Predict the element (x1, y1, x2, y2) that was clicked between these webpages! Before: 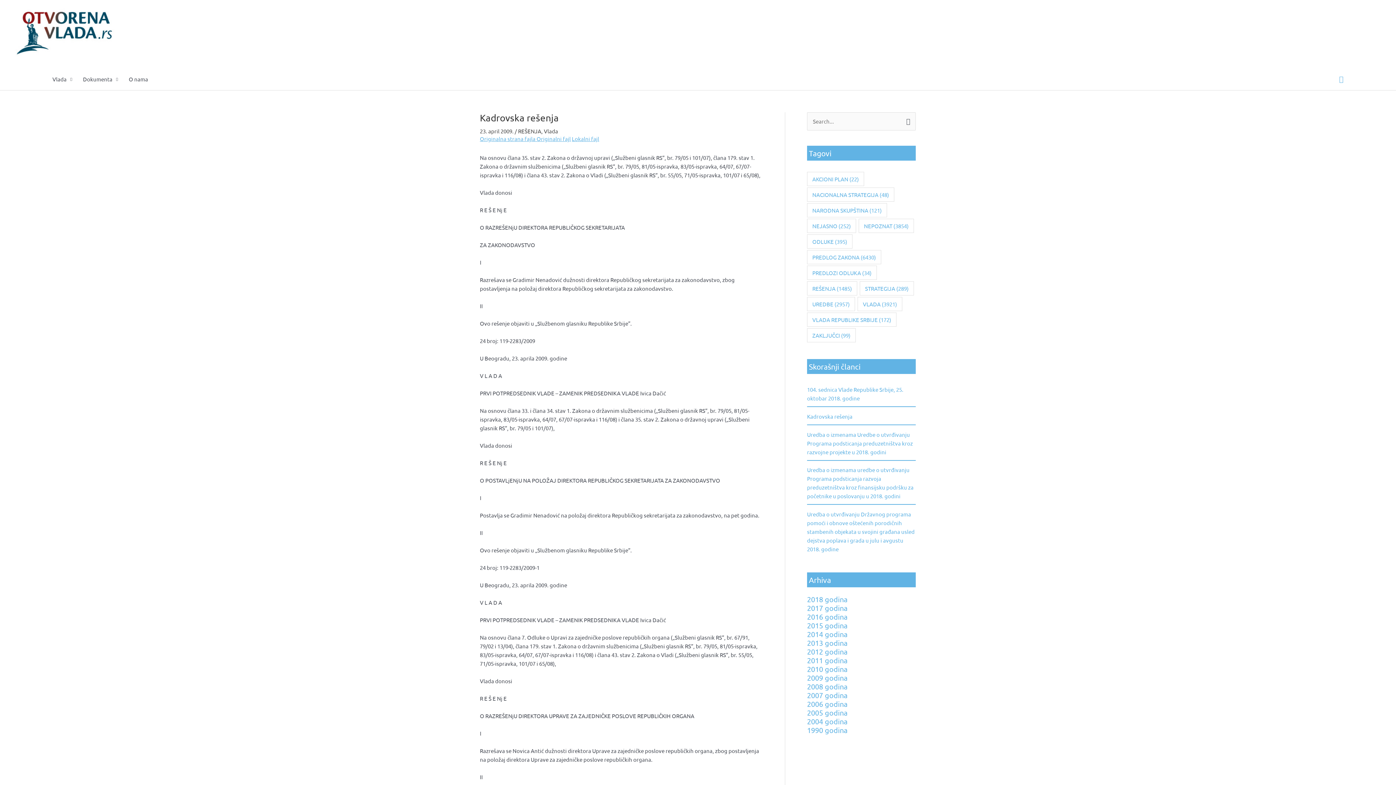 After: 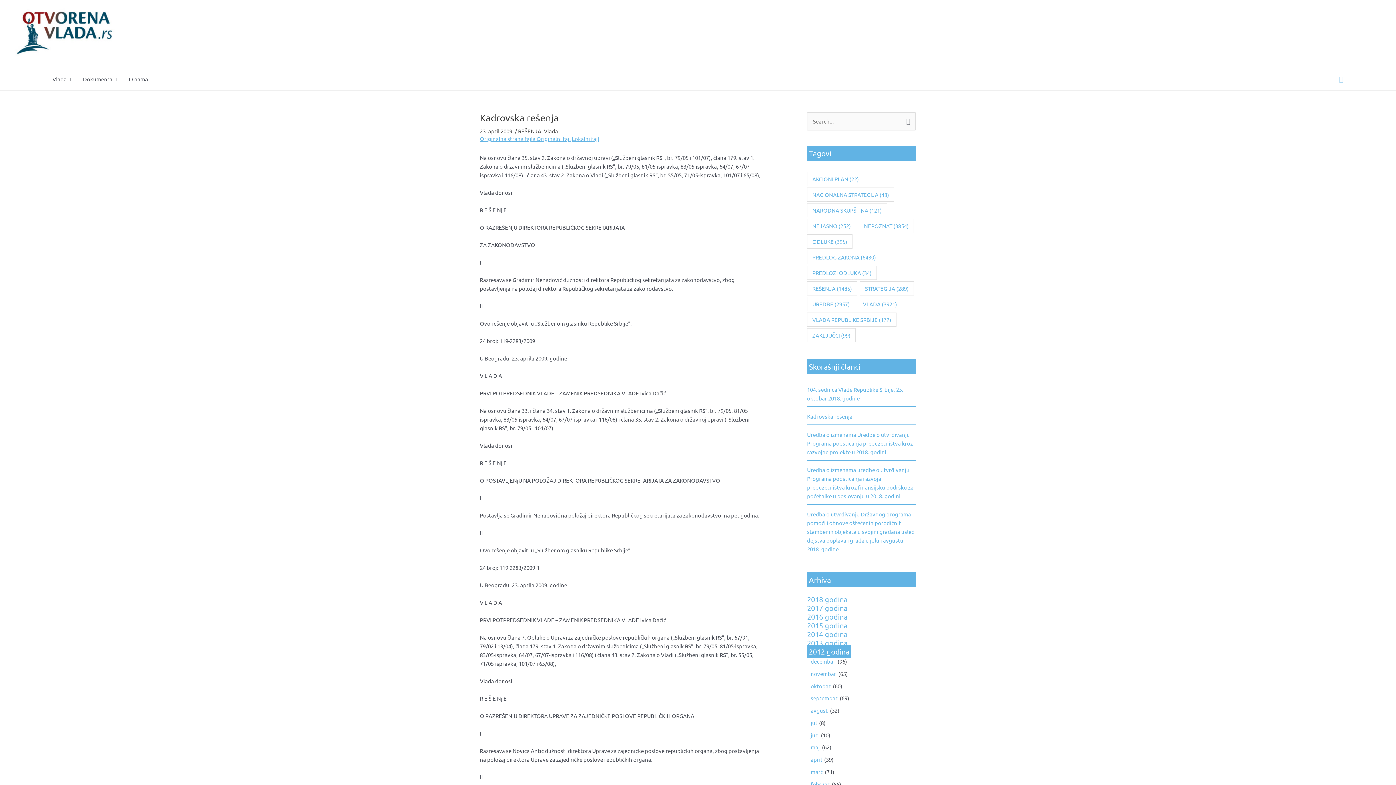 Action: label: 2012 godina bbox: (807, 647, 847, 656)